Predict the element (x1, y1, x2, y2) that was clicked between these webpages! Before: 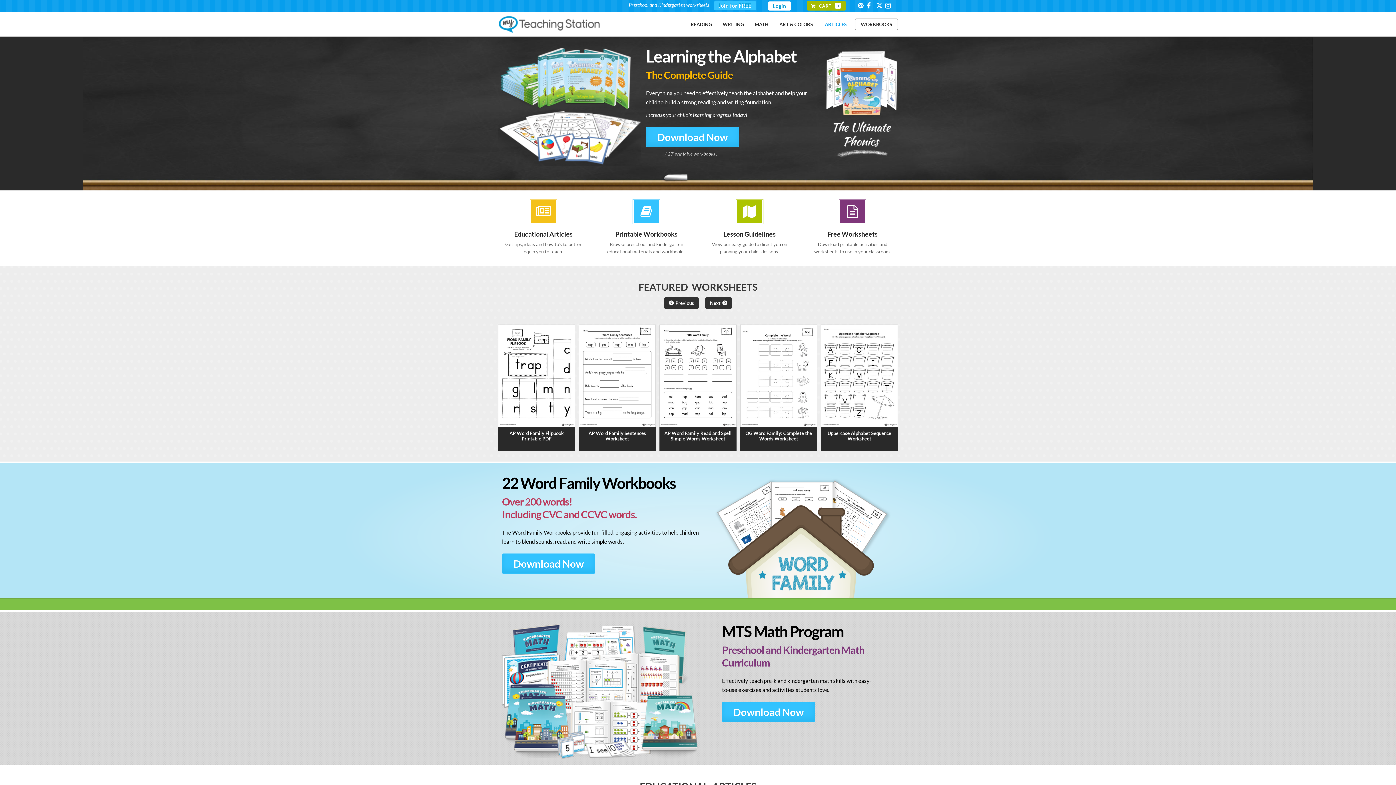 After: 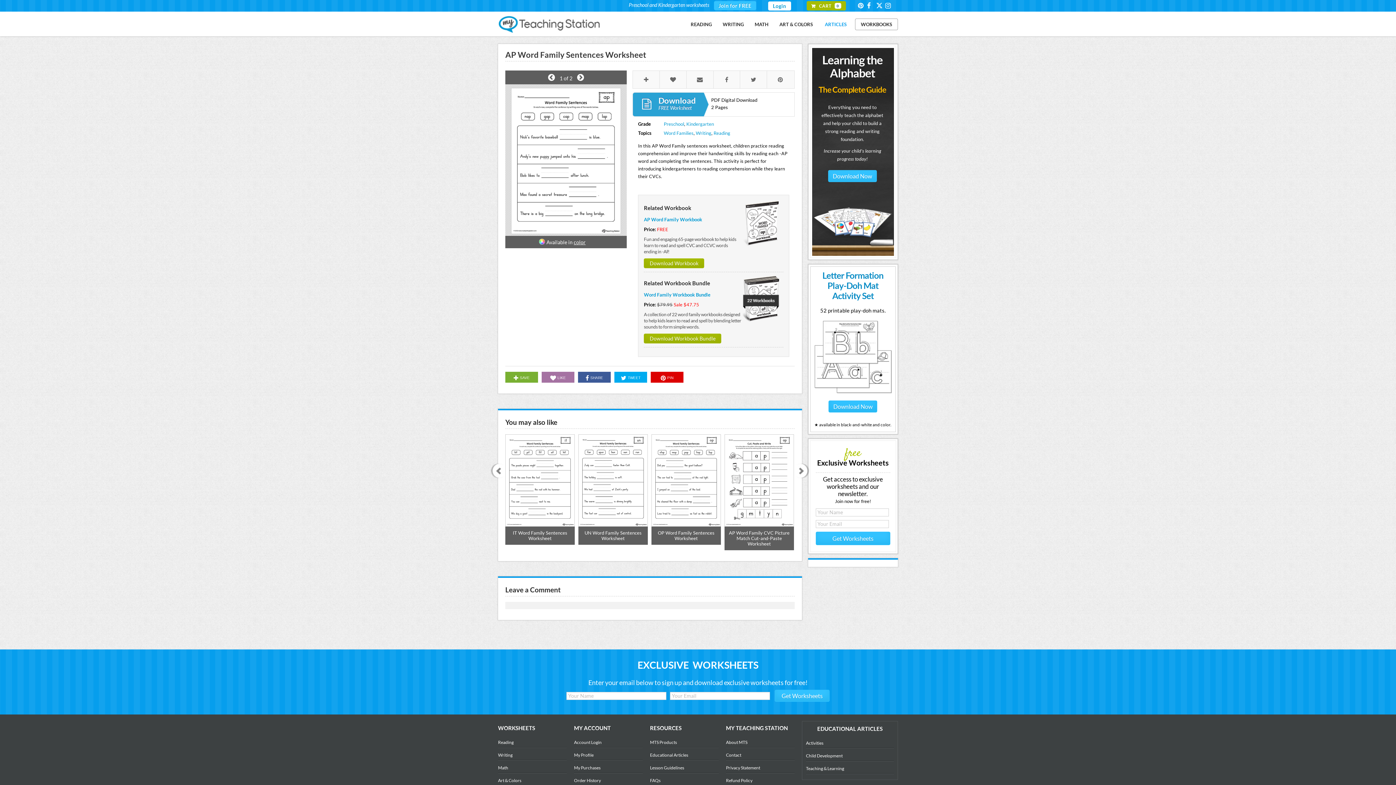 Action: bbox: (578, 324, 656, 450) label: AP Word Family Sentences Worksheet
AP Word Family Sentences Worksheet

In this AP Word Family sentences worksheet, children practice reading comprehension and improve their handwriting skills by reading each -AP word and completing the sentences. This activity is perfect...